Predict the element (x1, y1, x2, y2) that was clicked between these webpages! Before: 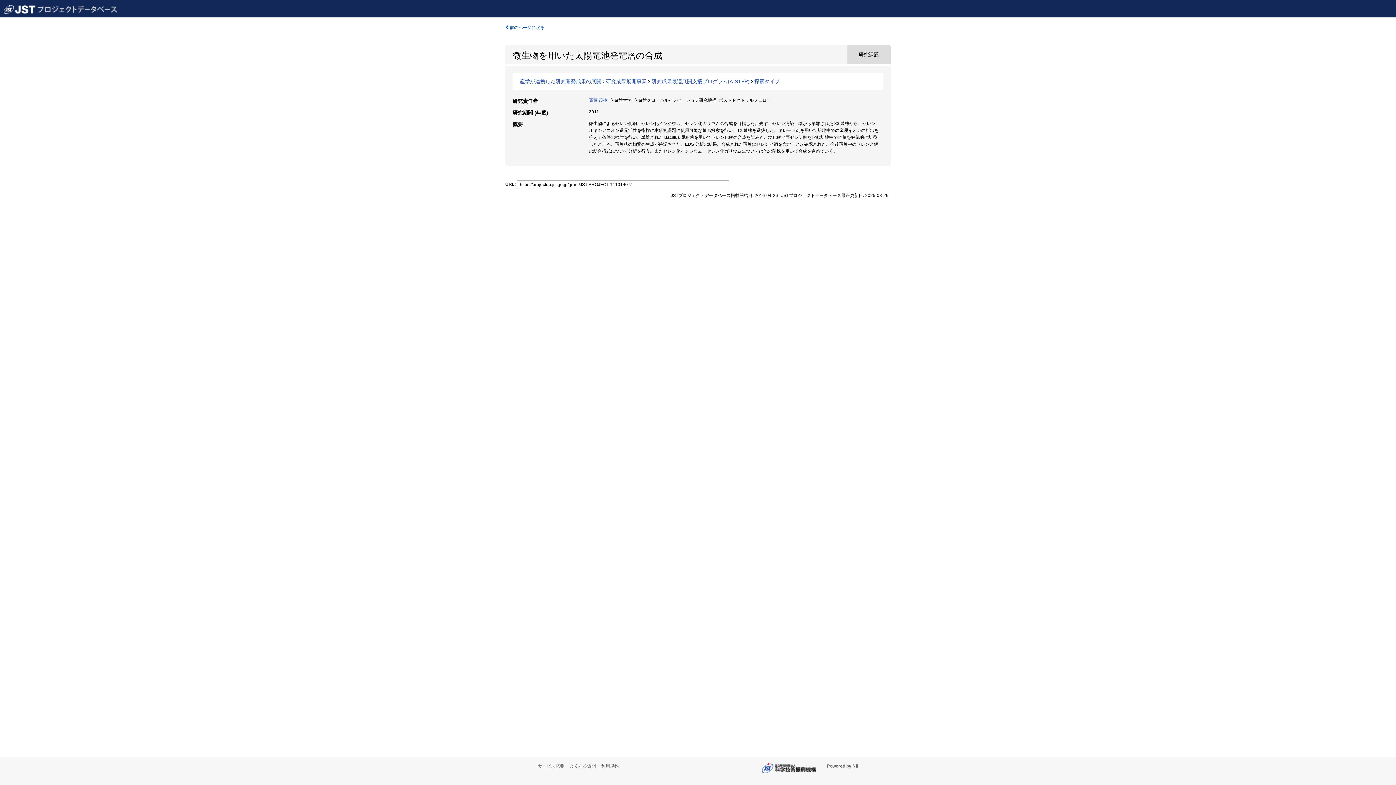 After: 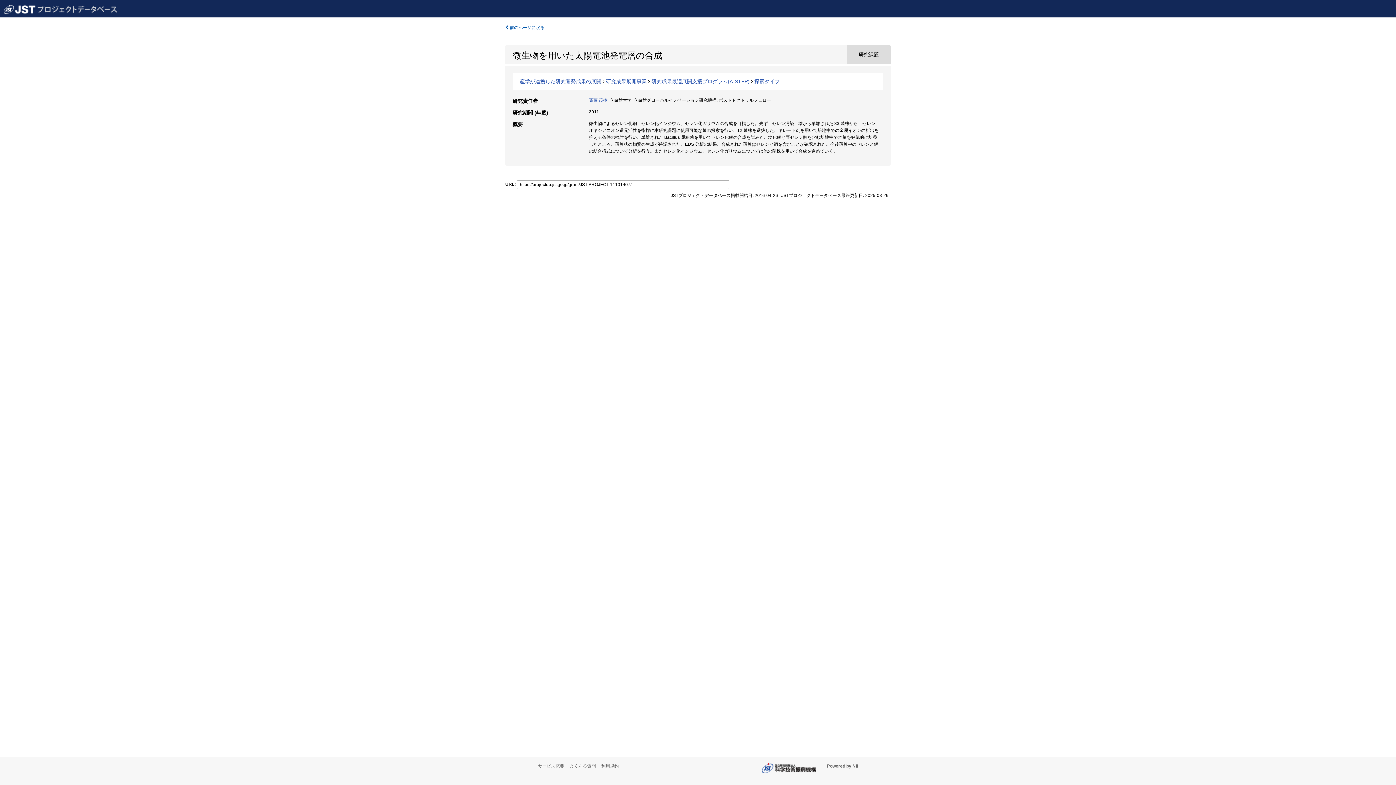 Action: bbox: (761, 763, 816, 773)